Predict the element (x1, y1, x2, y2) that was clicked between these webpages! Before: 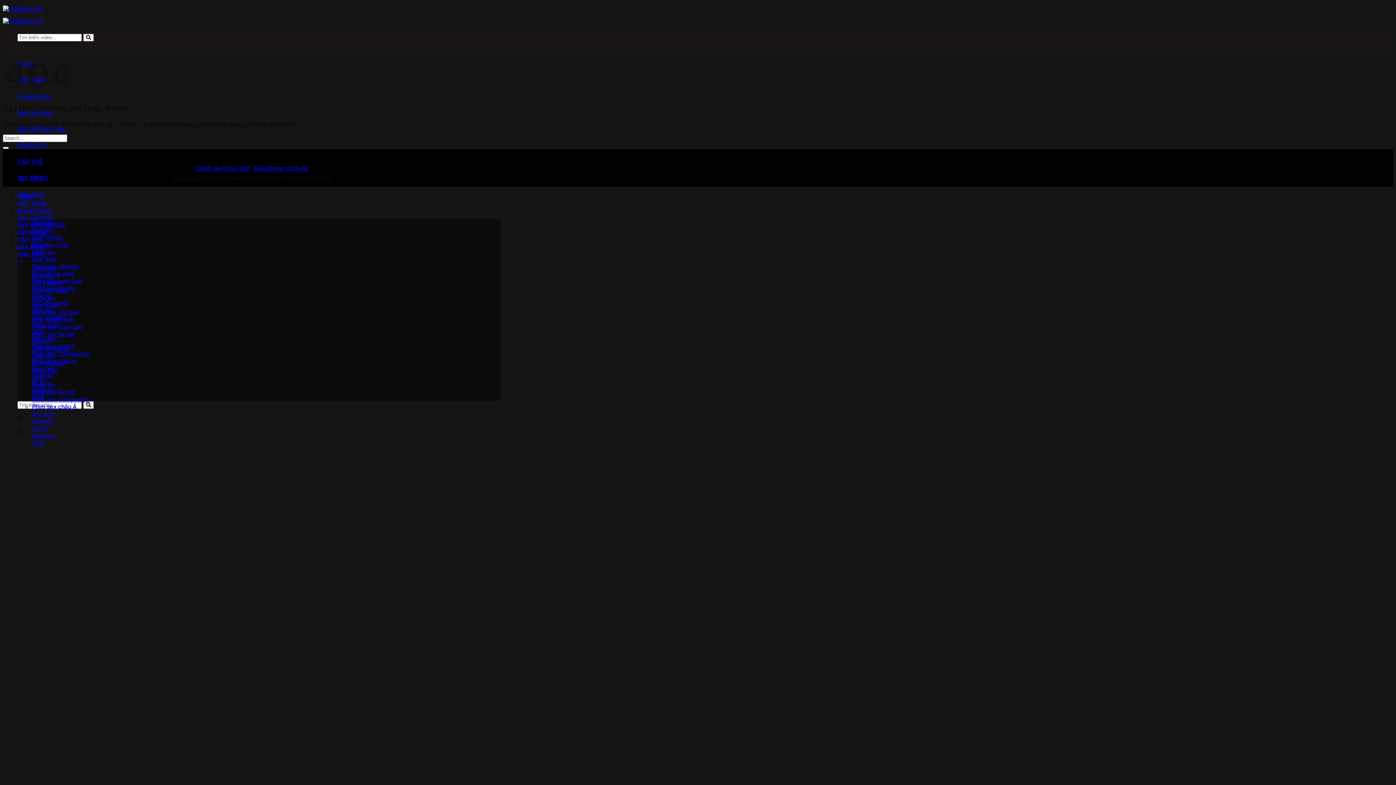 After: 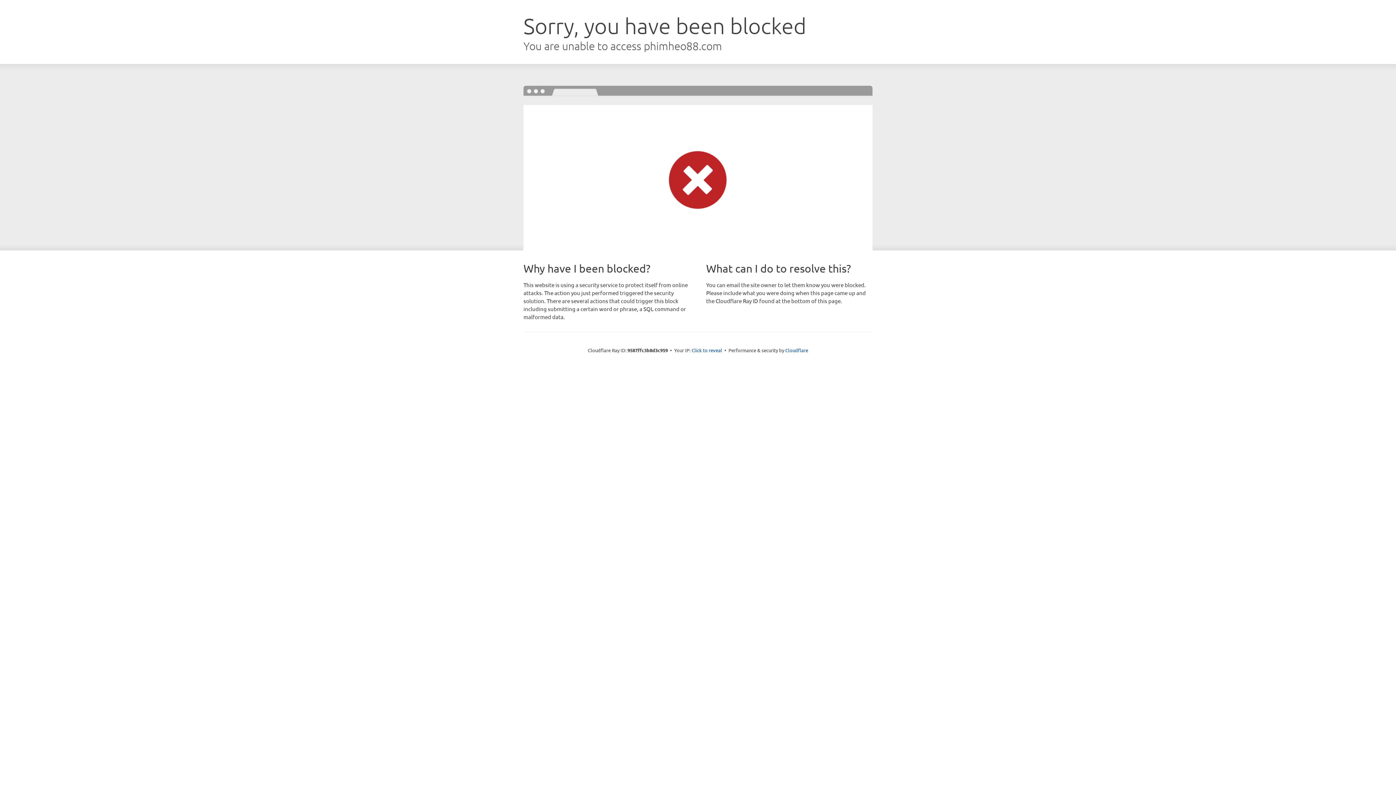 Action: label: Phim sex châu Á bbox: (32, 403, 77, 410)